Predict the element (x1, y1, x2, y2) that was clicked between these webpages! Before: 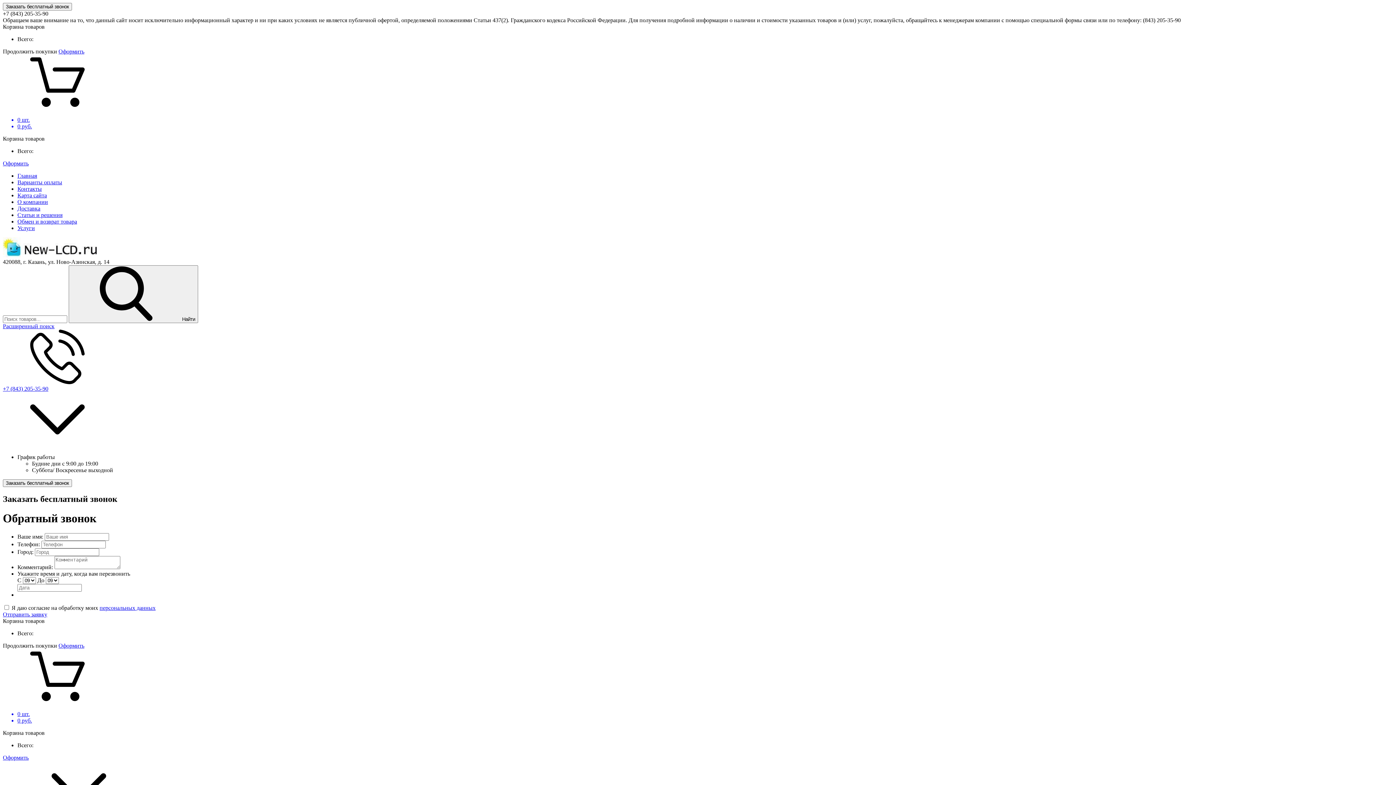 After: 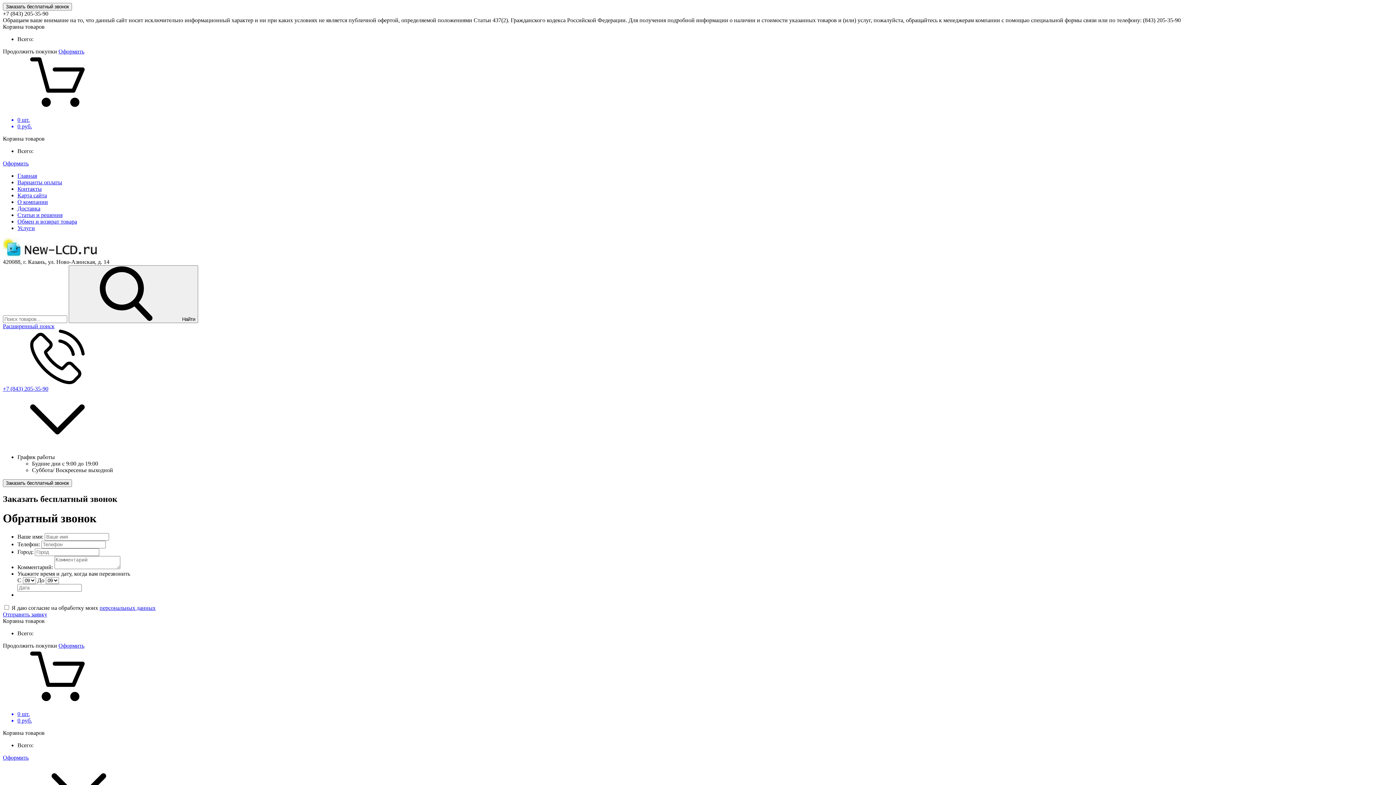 Action: label:  Найти bbox: (68, 265, 198, 323)